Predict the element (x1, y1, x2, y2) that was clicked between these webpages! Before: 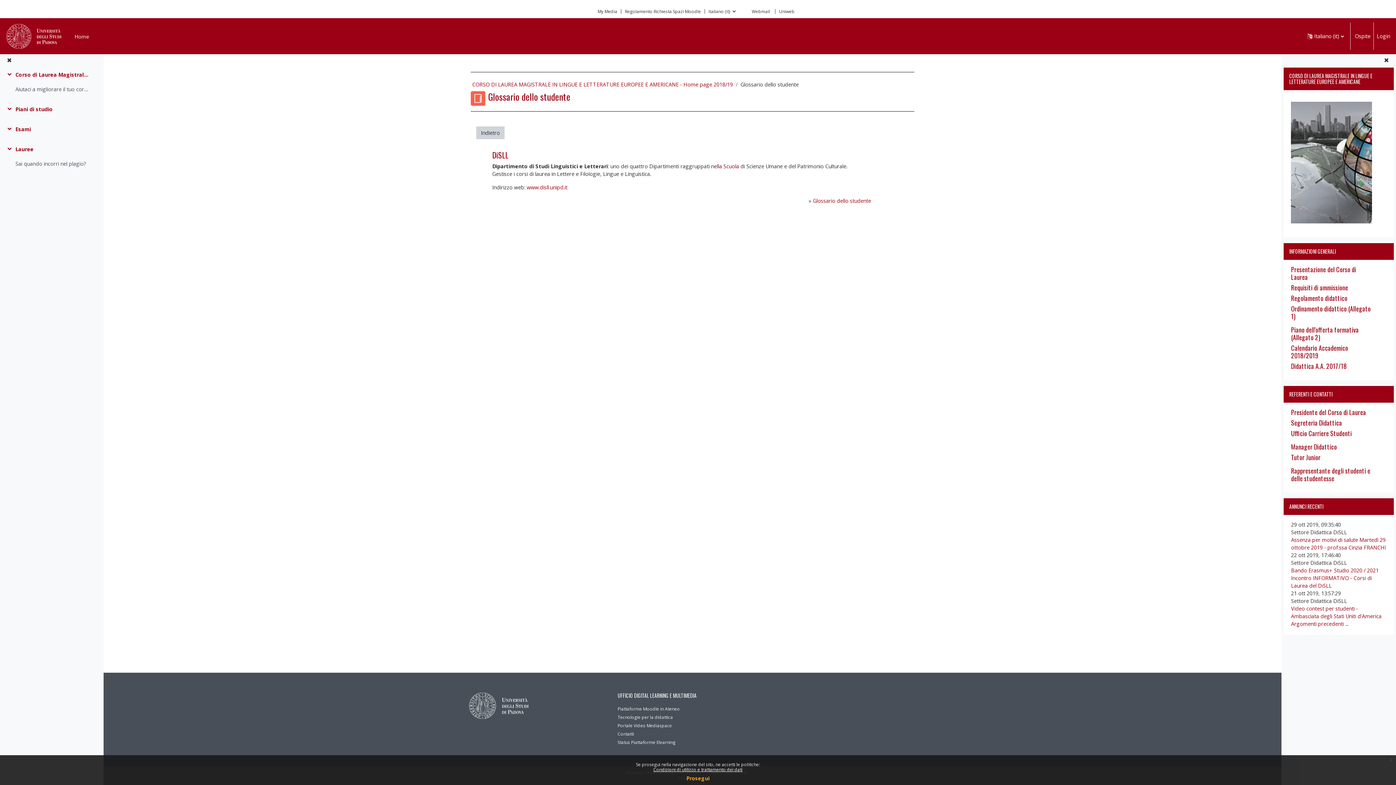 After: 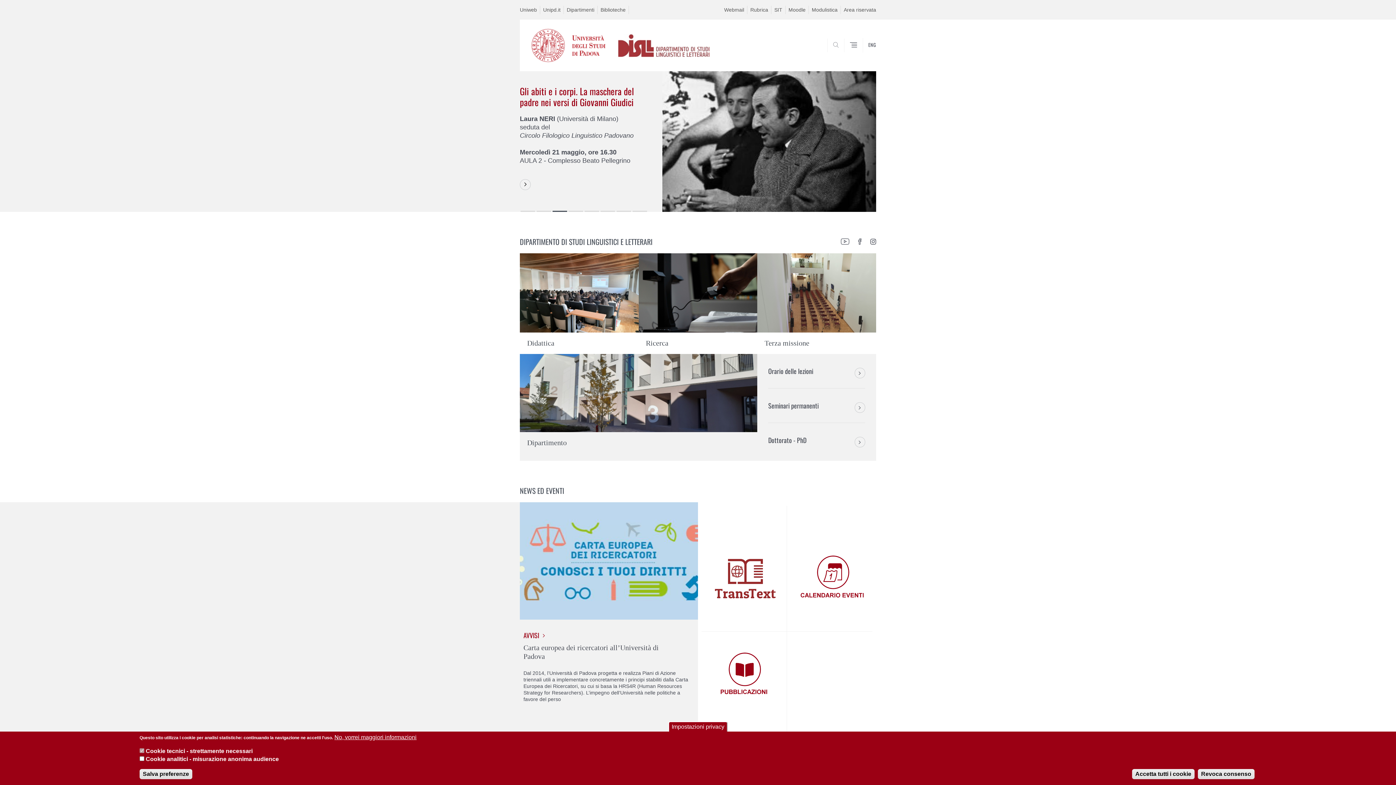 Action: bbox: (526, 184, 567, 190) label: www.disll.unipd.it